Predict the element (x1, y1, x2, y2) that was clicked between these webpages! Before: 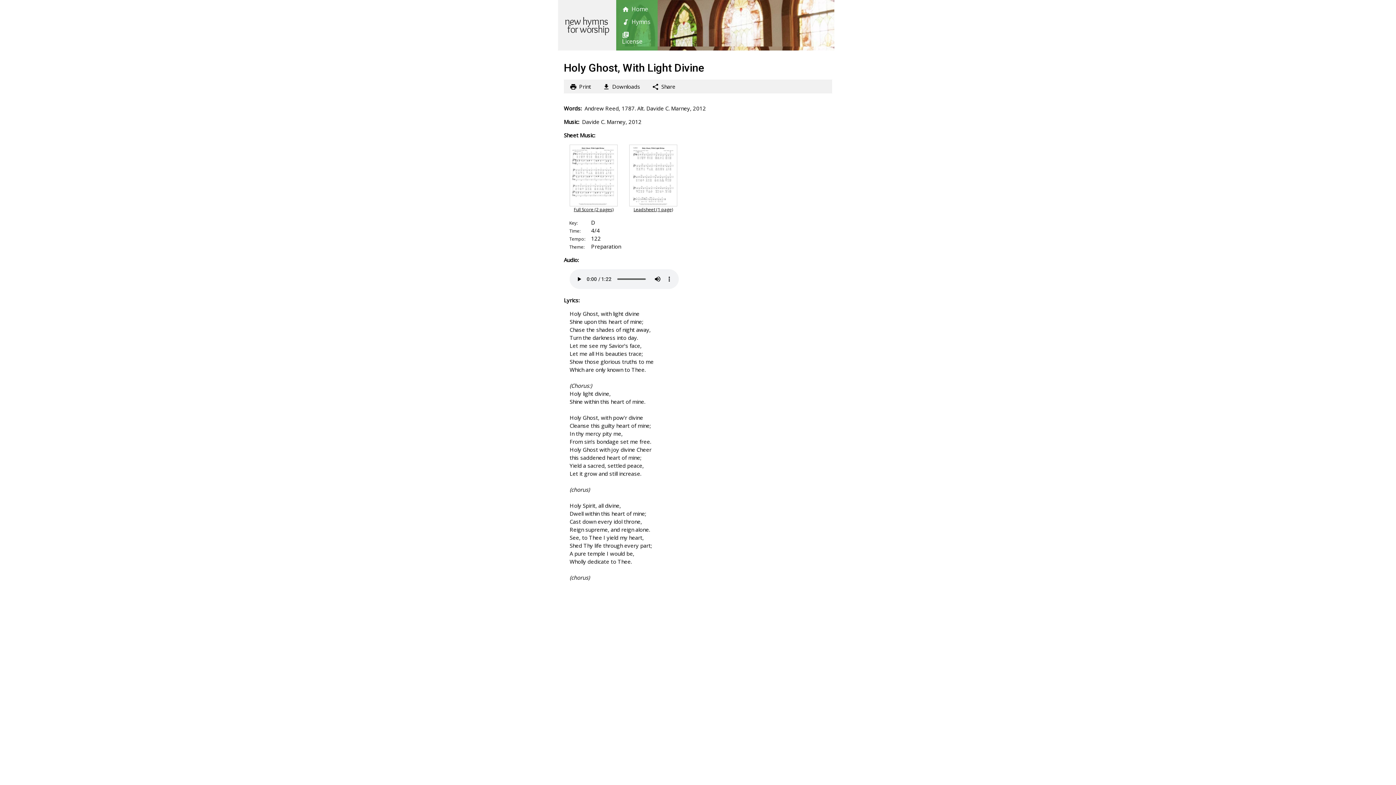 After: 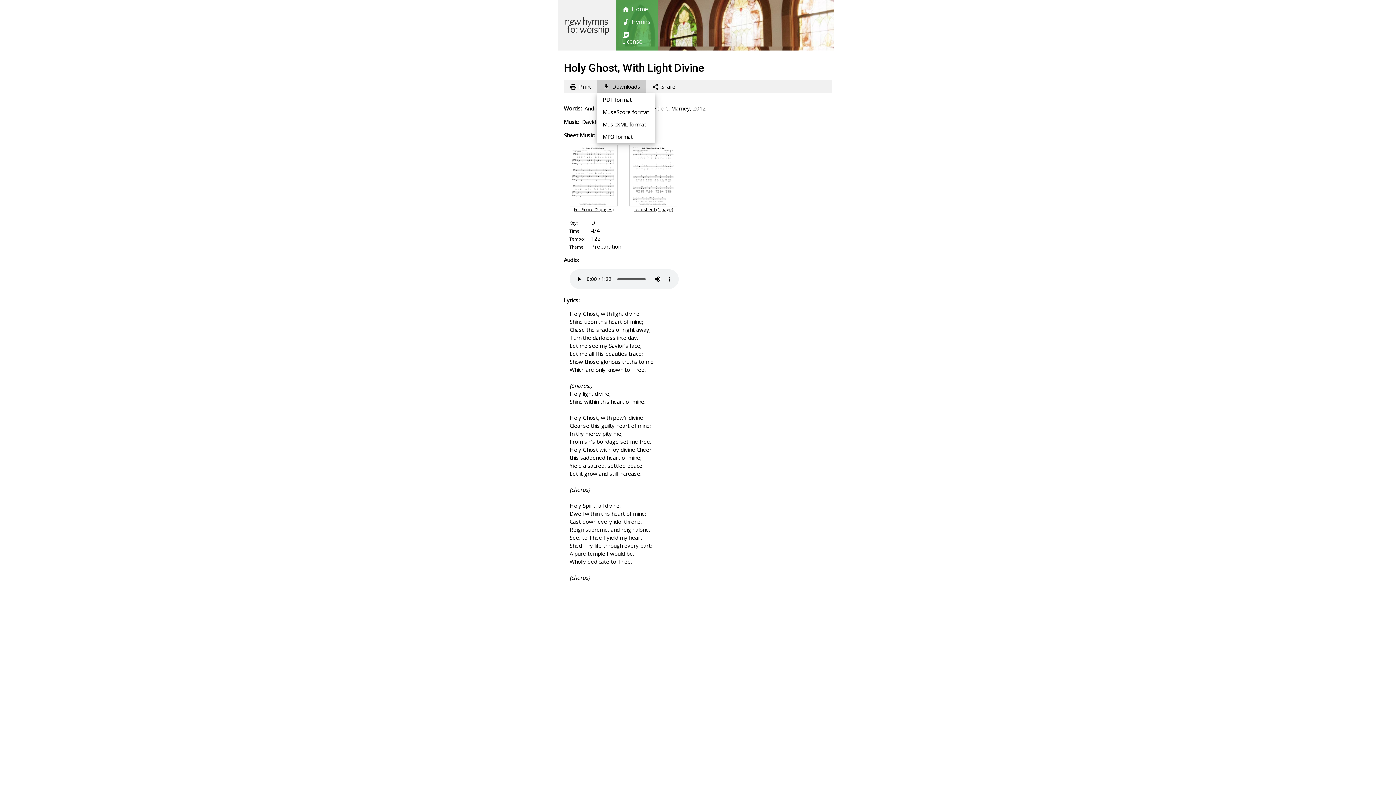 Action: label: Downloads bbox: (597, 79, 646, 93)